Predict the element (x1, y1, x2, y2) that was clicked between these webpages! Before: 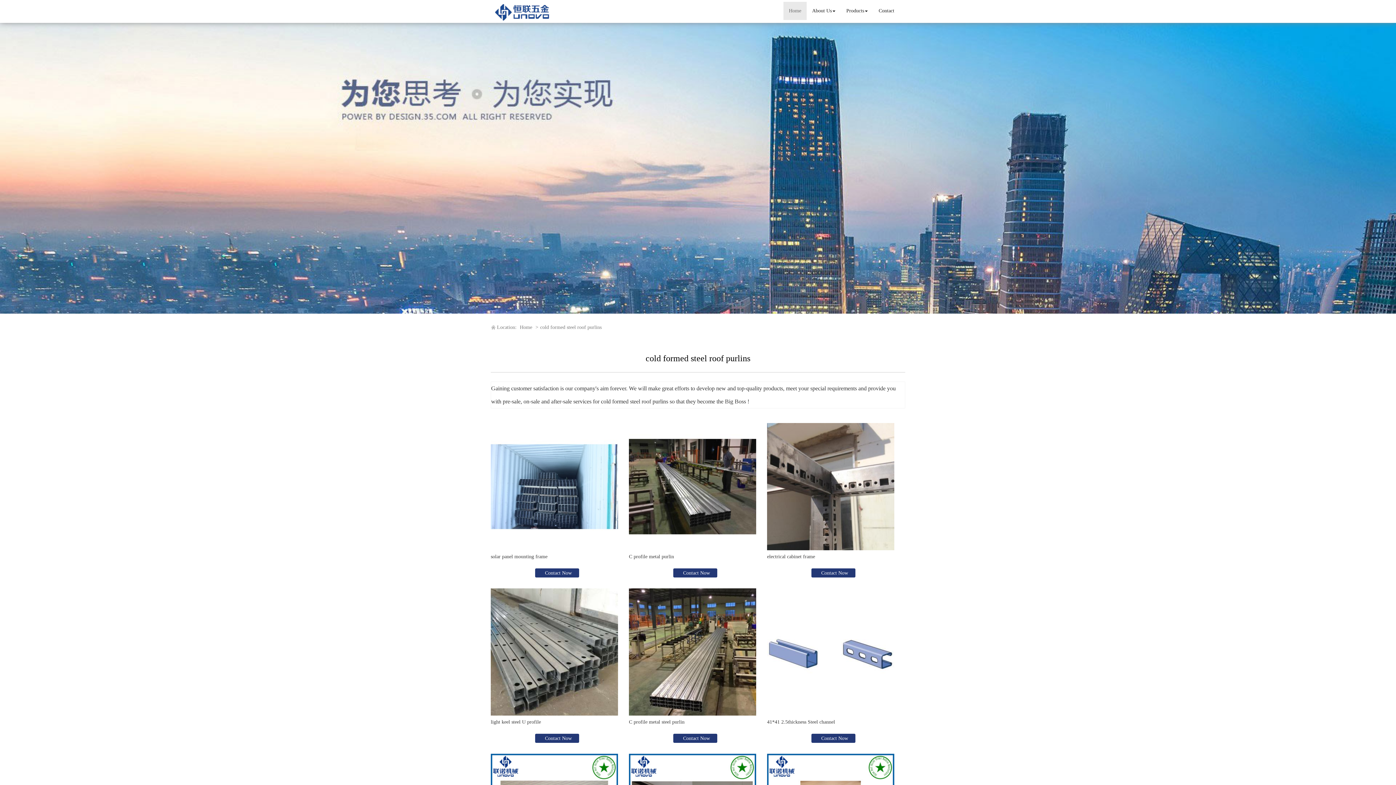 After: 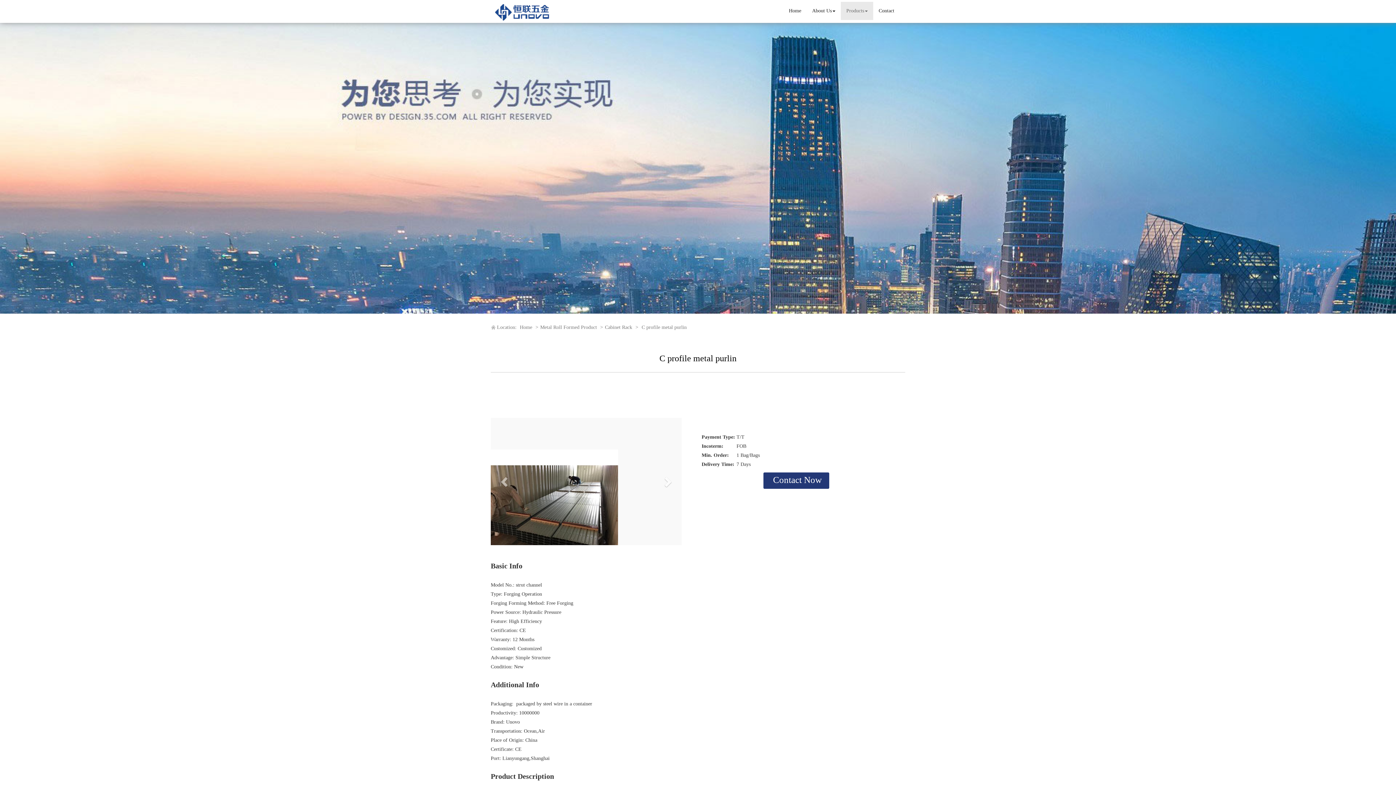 Action: bbox: (629, 423, 756, 550)